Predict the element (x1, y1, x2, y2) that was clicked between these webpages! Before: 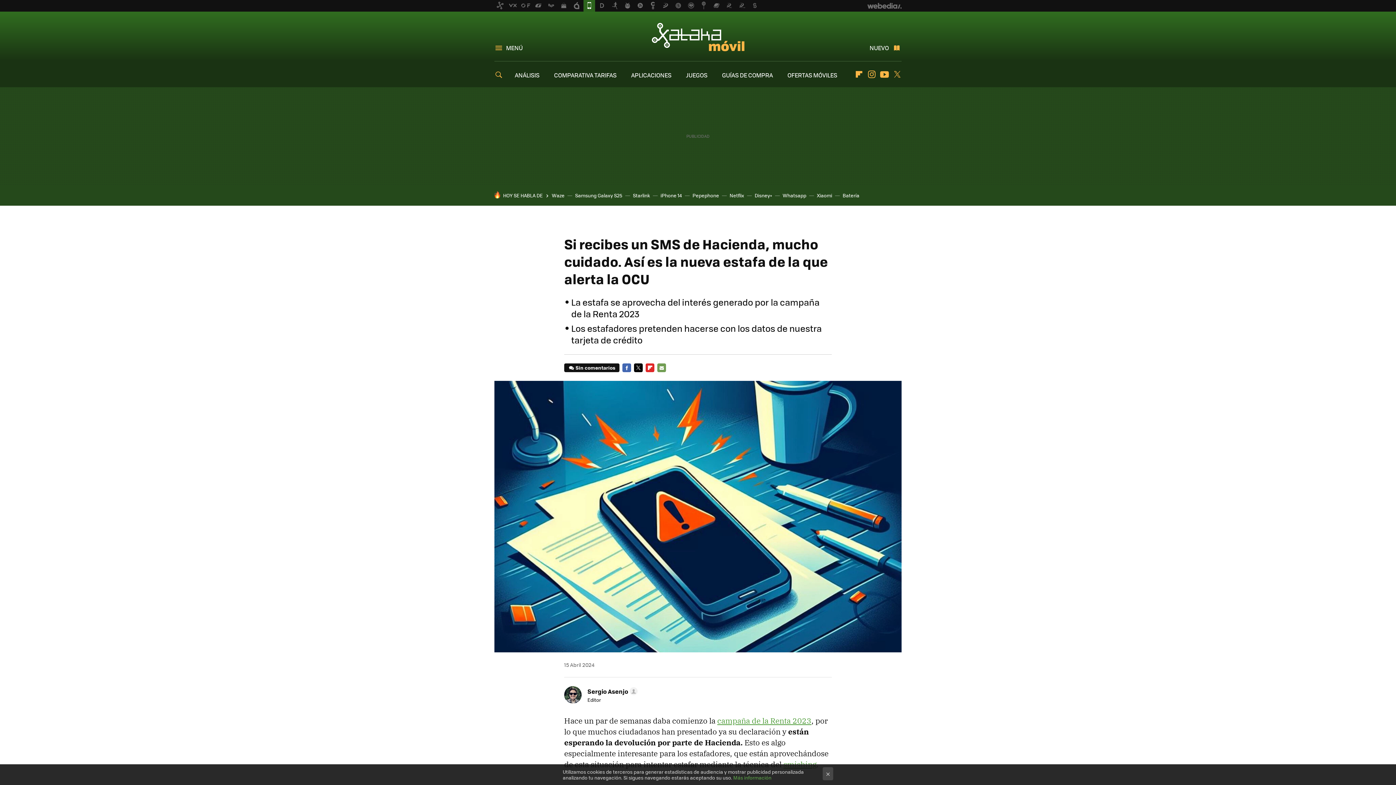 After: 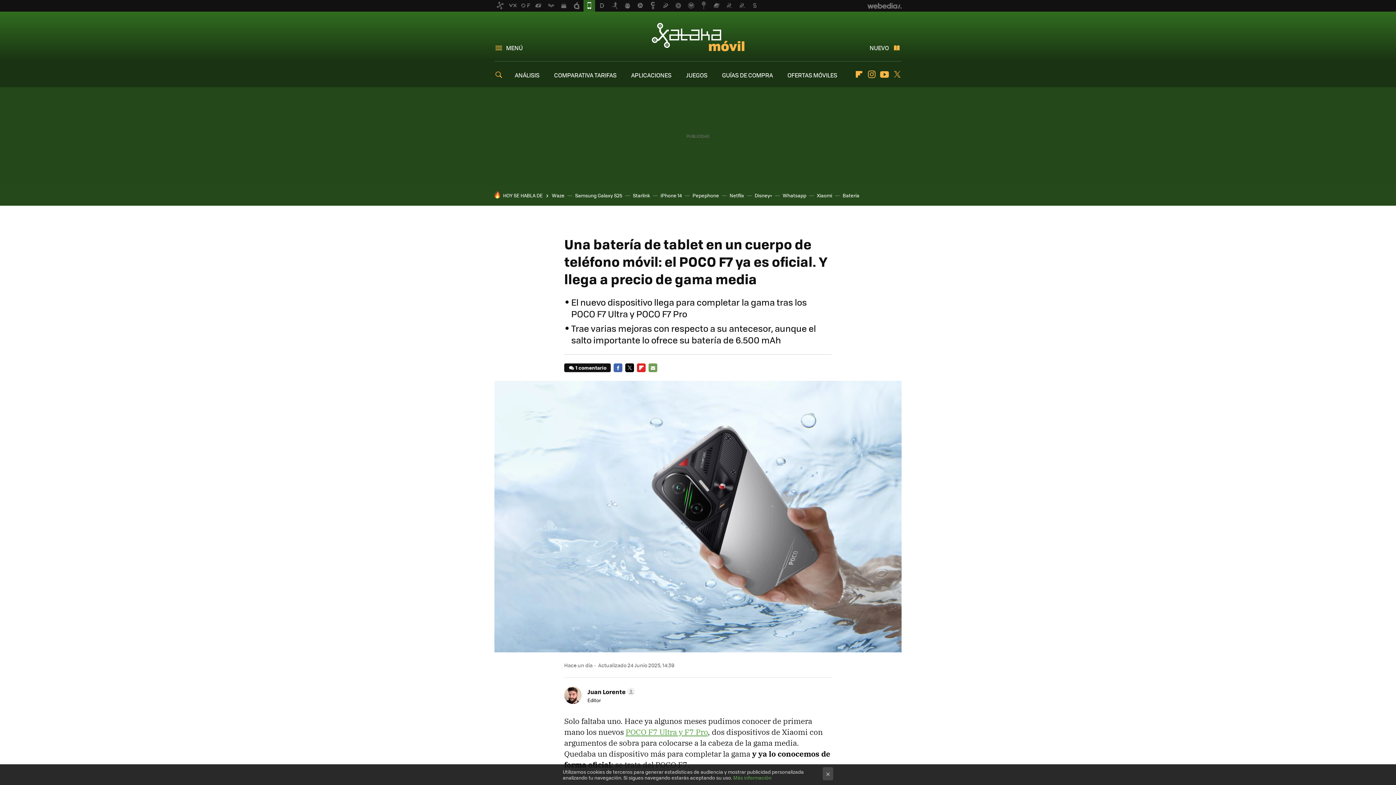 Action: bbox: (842, 192, 859, 198) label: Batería